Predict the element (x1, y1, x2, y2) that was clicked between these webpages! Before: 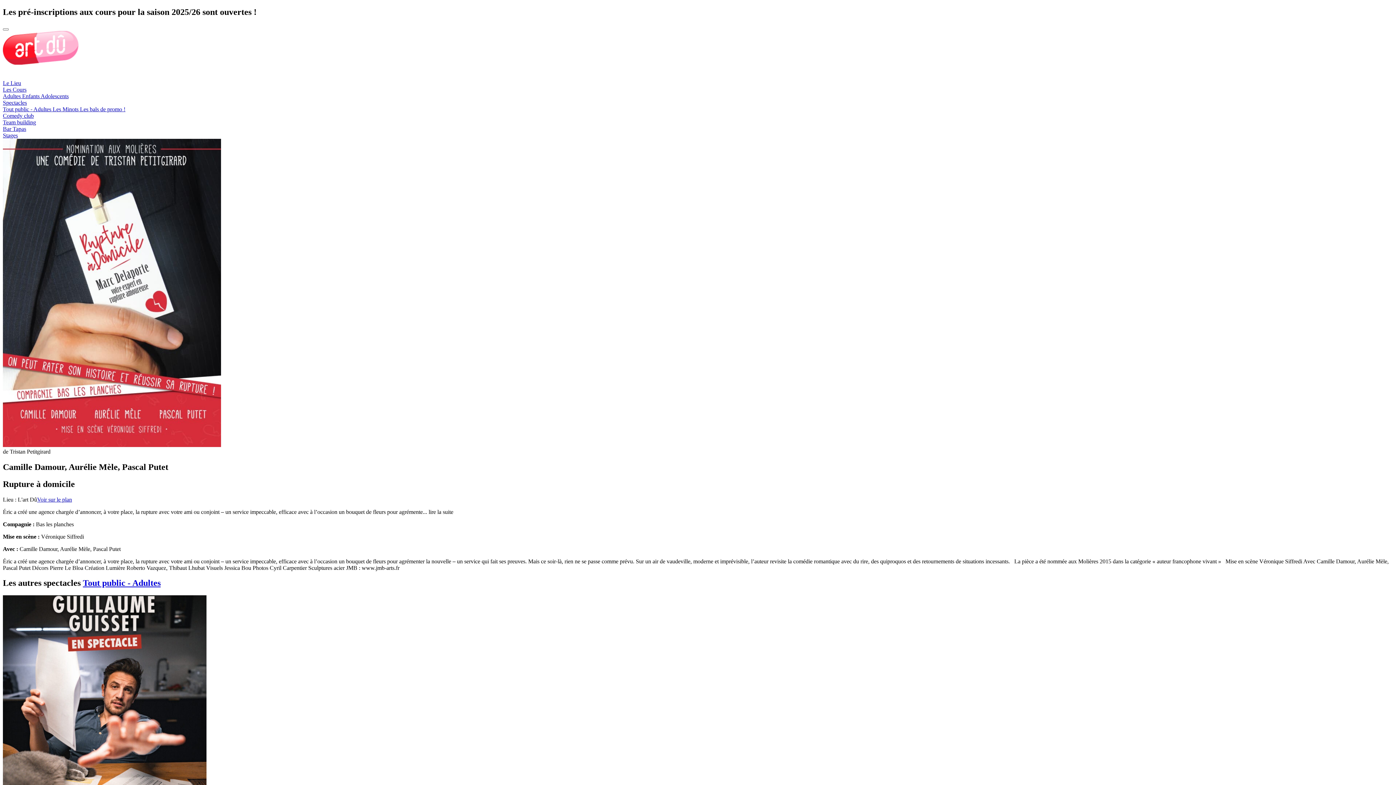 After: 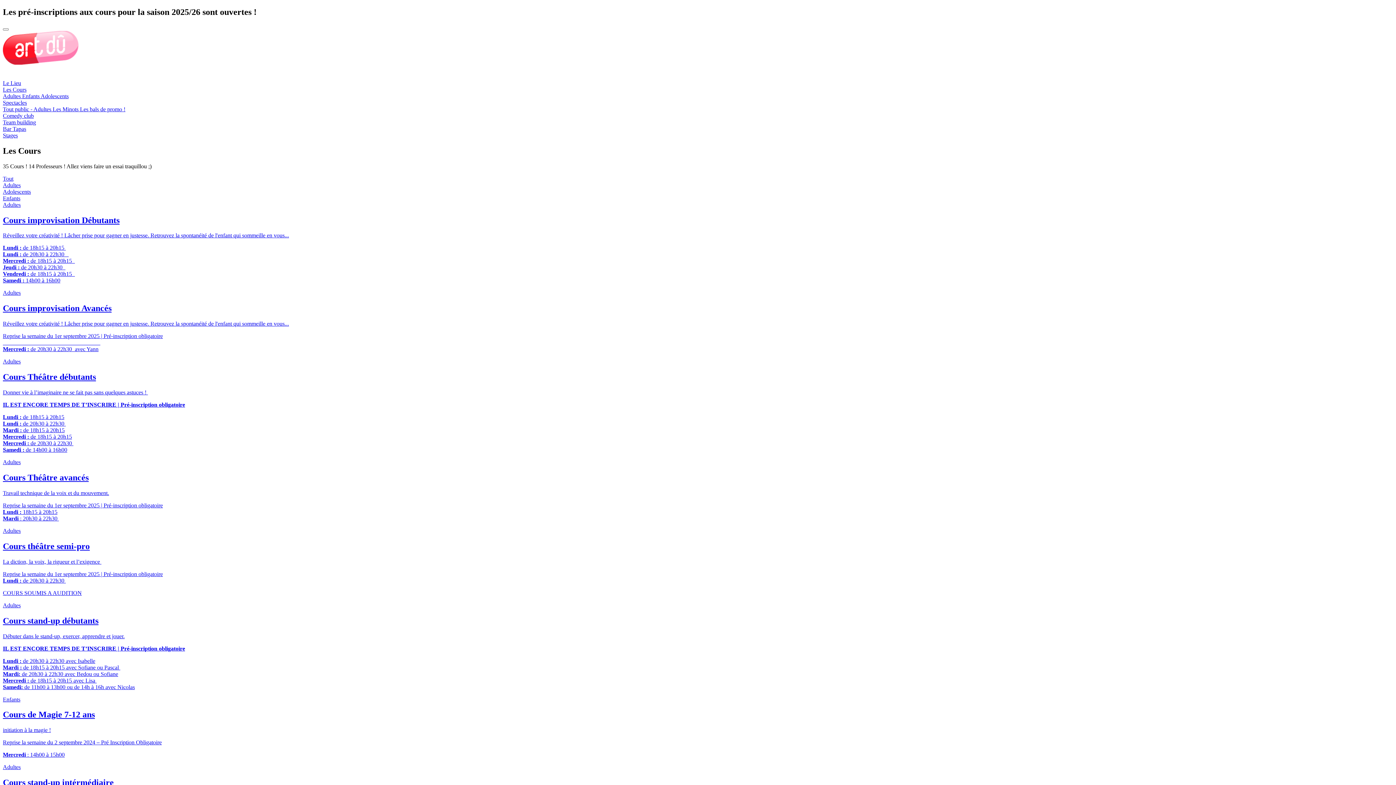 Action: bbox: (2, 86, 26, 92) label: Les Cours